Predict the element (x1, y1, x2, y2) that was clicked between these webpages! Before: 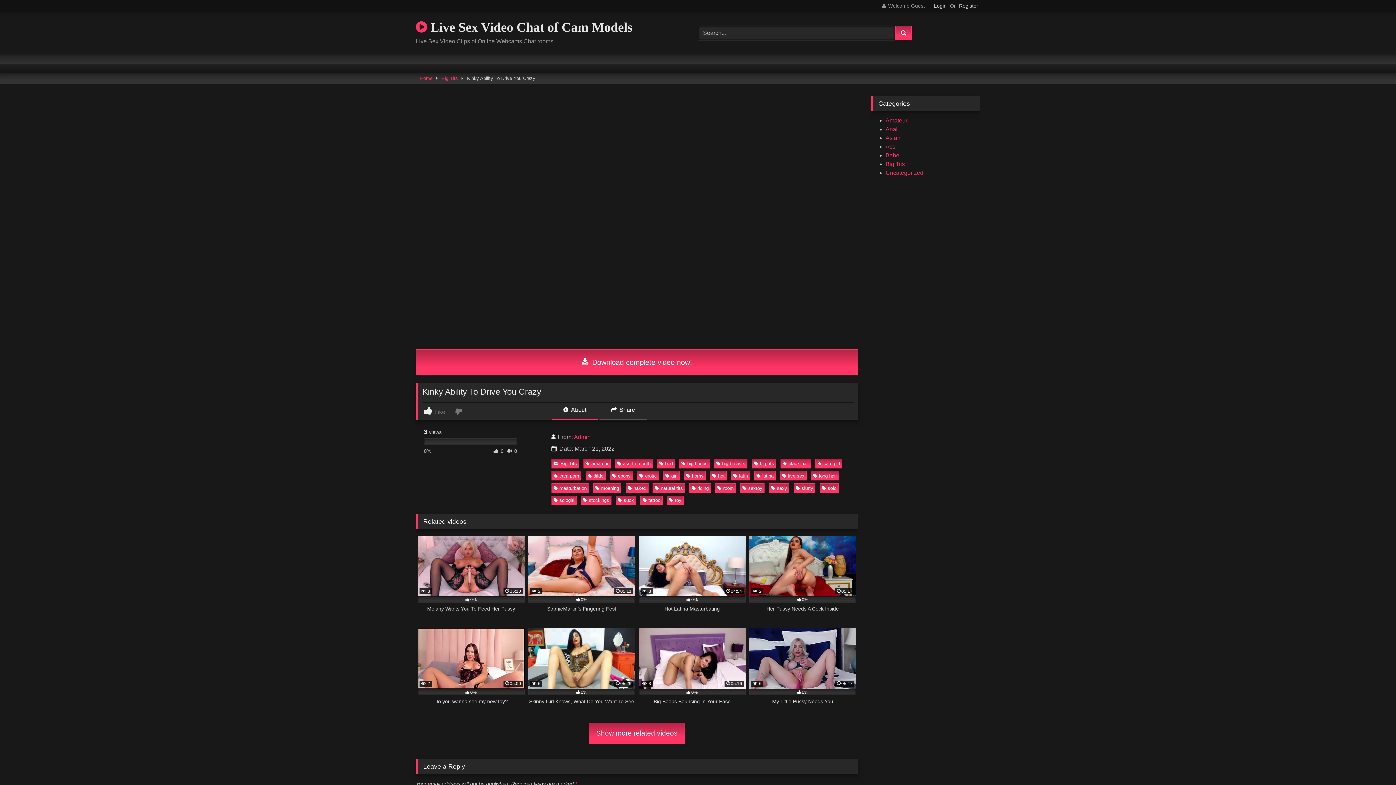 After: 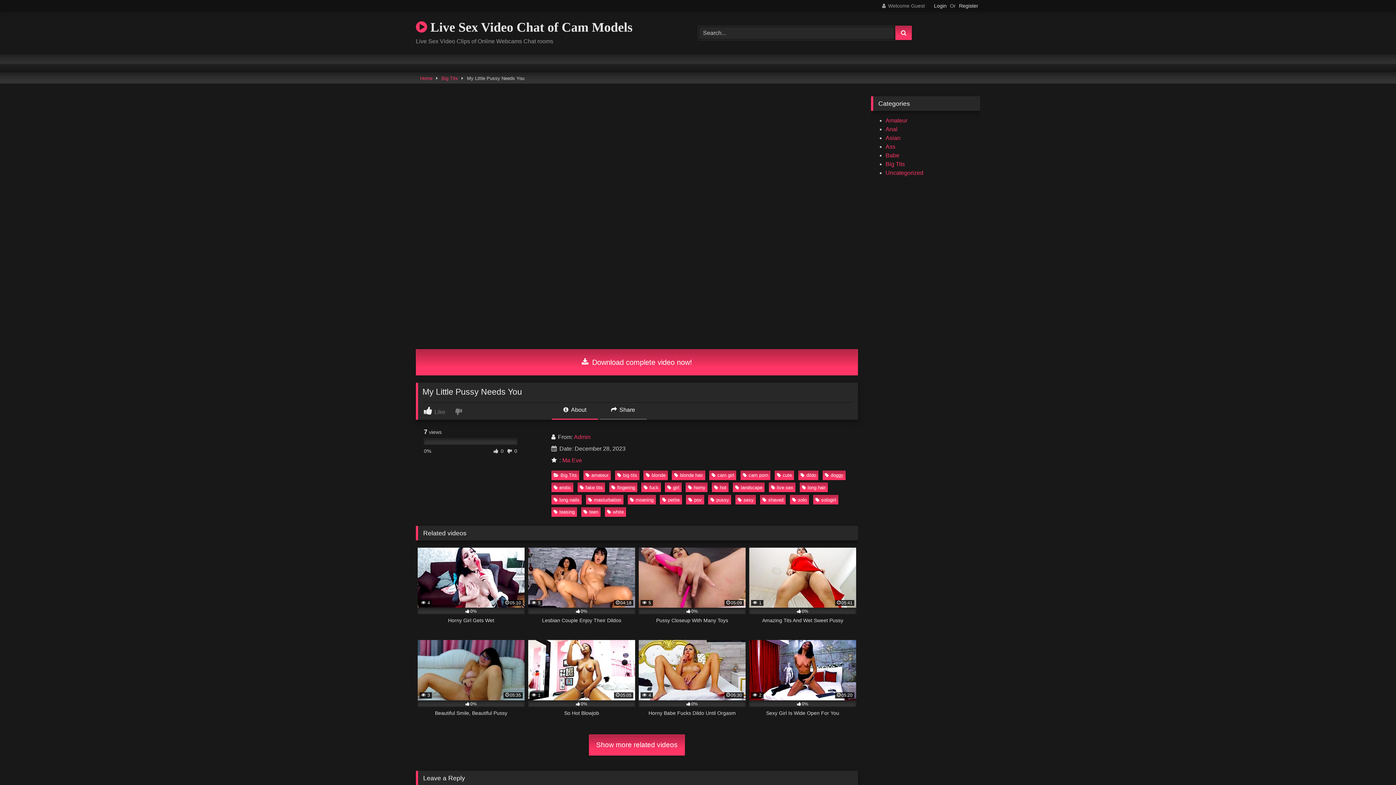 Action: bbox: (749, 628, 856, 713) label:  6
05:47
0%
My Little Pussy Needs You